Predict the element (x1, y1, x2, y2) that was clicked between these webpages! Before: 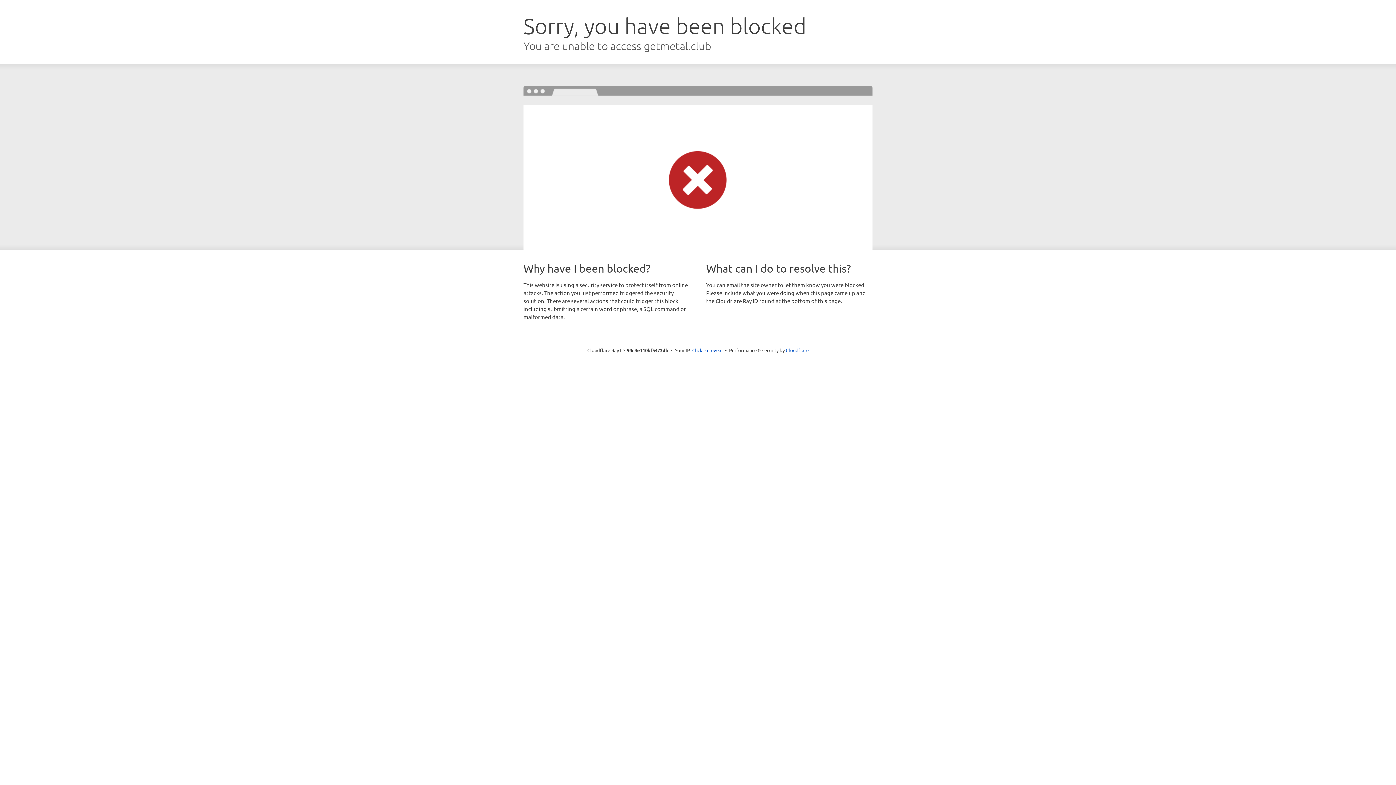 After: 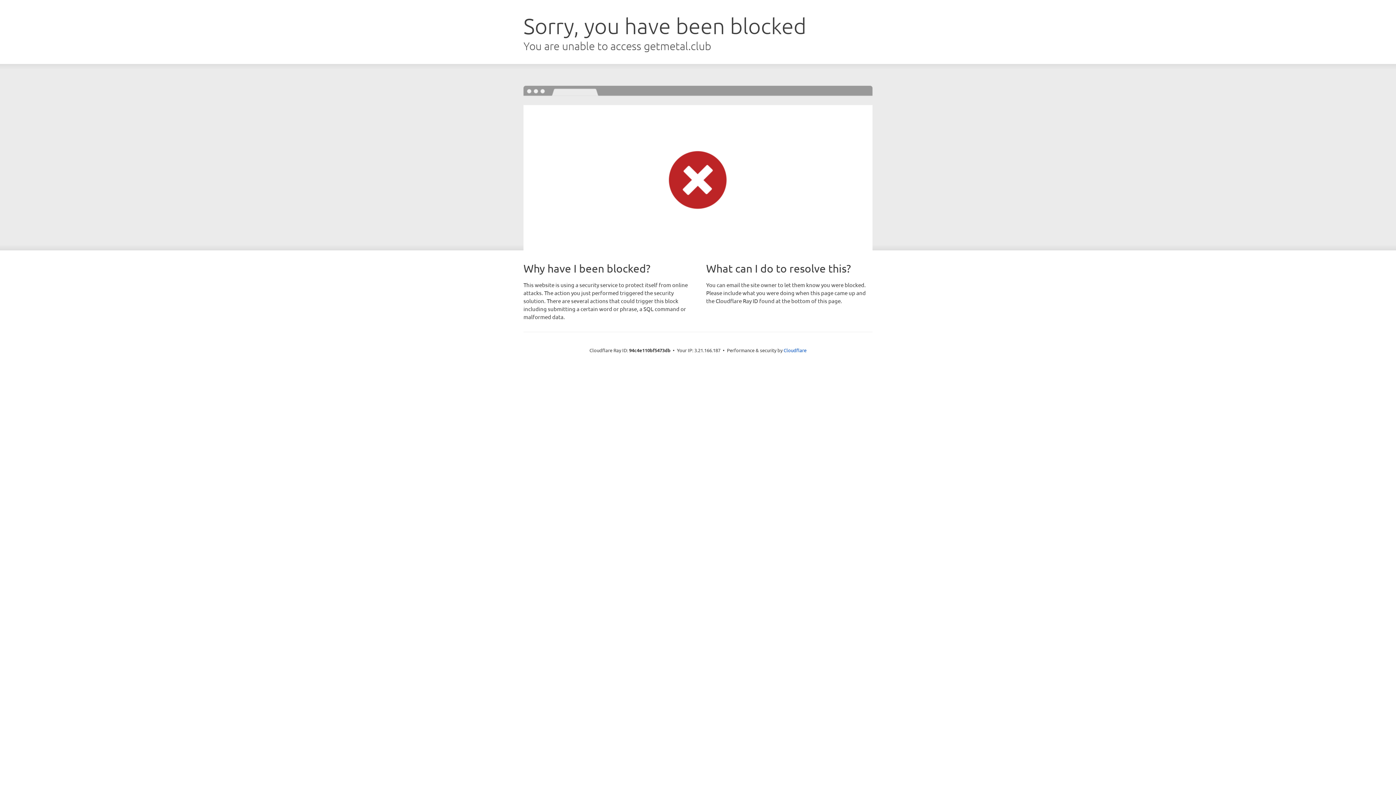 Action: label: Click to reveal bbox: (692, 346, 722, 353)